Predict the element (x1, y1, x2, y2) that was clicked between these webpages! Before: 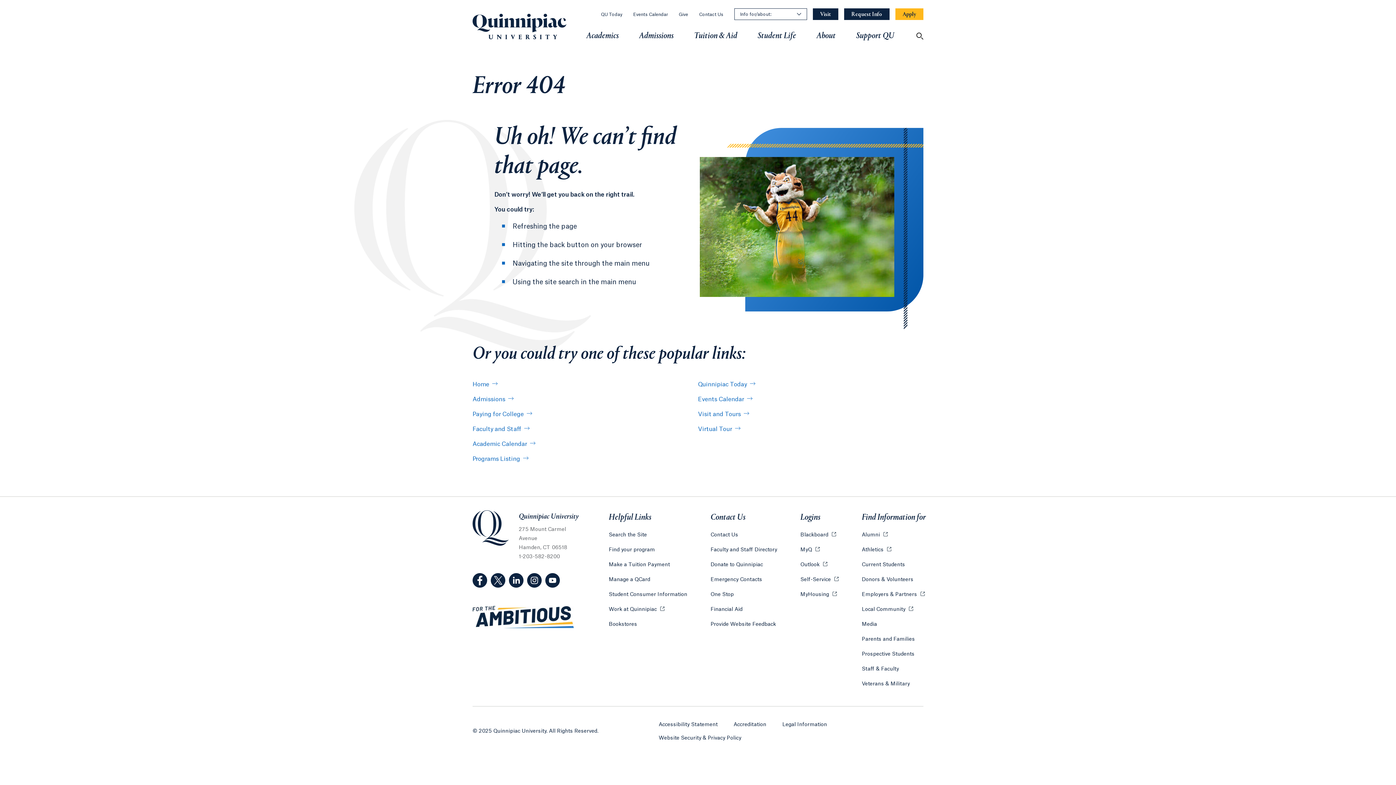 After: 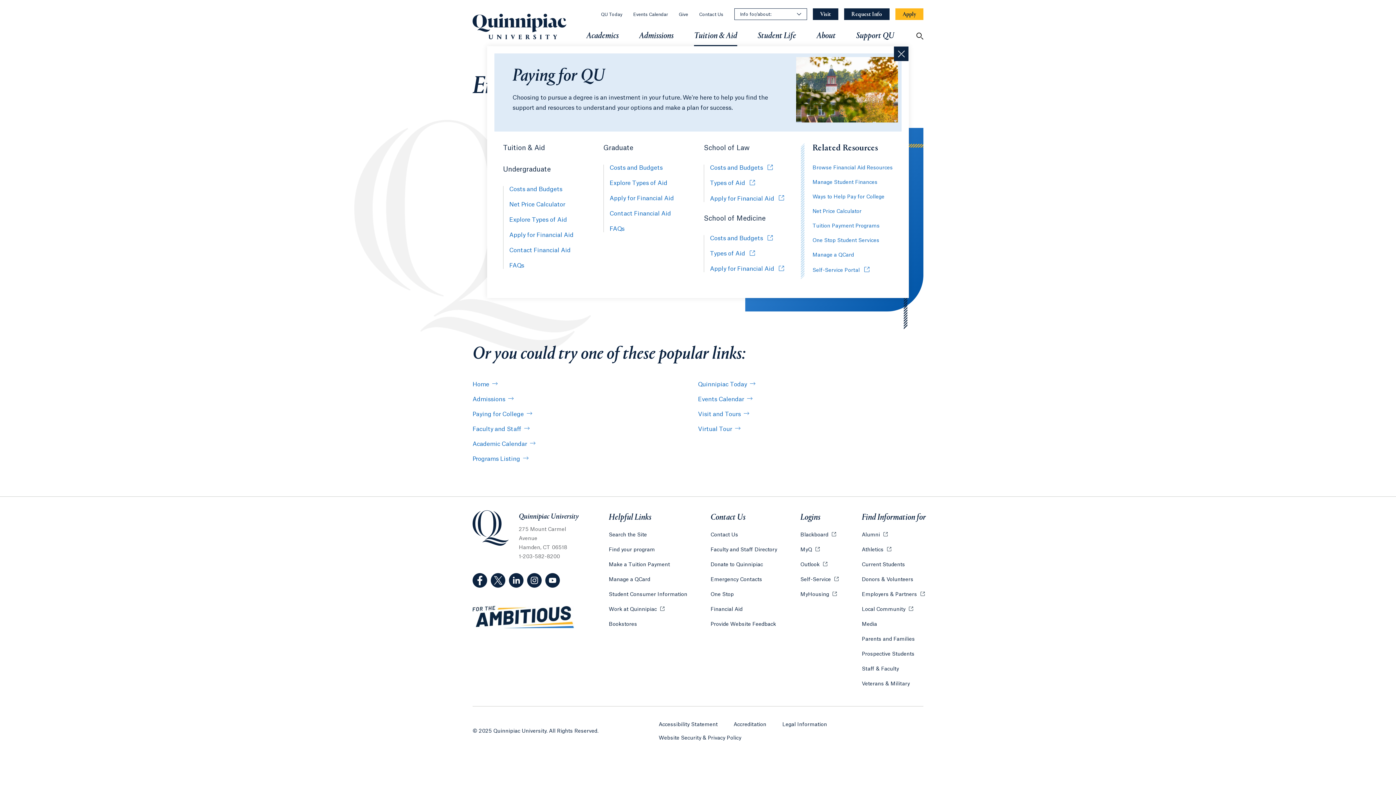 Action: label: Tuition & Aid bbox: (694, 25, 737, 46)